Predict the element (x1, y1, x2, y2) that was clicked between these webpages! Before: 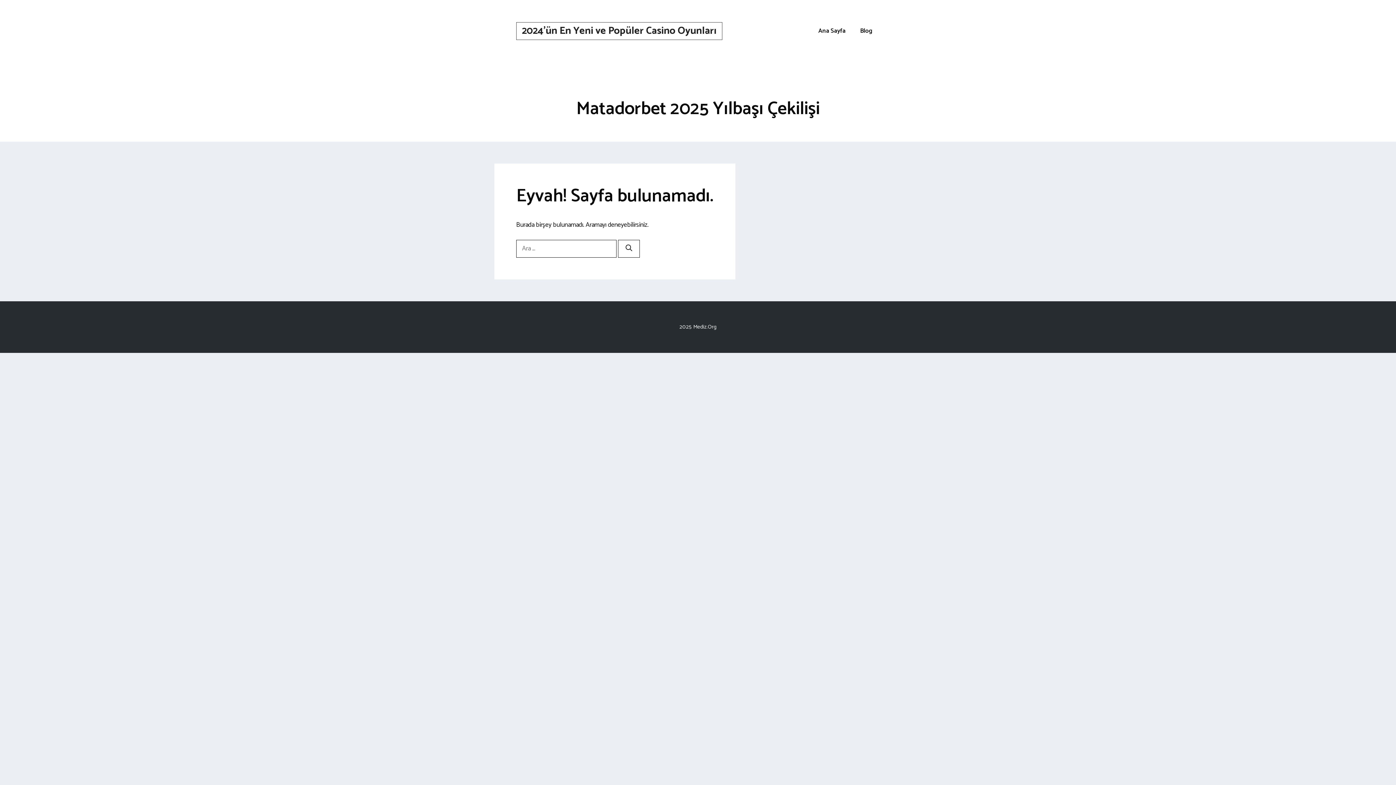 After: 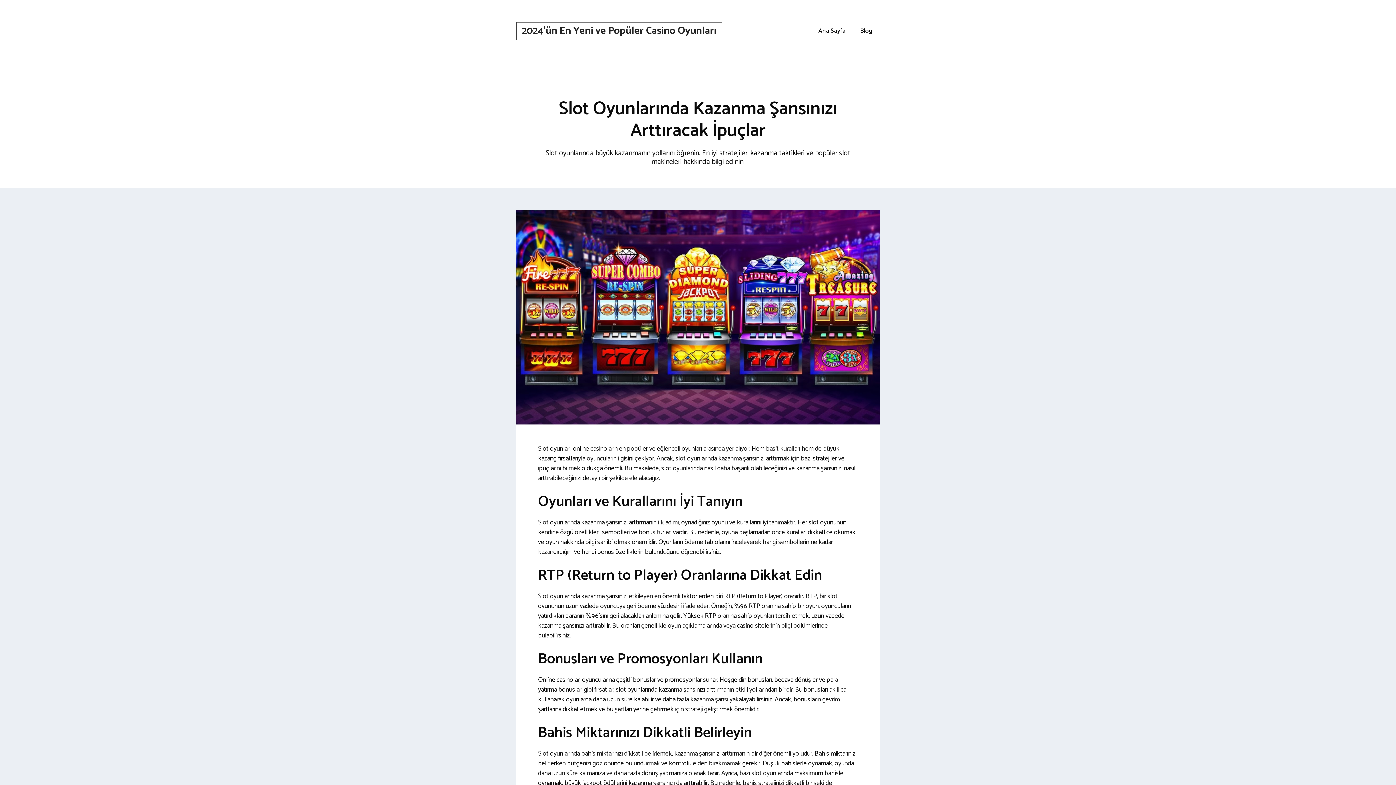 Action: label: 2024'ün En Yeni ve Popüler Casino Oyunları bbox: (522, 22, 716, 39)